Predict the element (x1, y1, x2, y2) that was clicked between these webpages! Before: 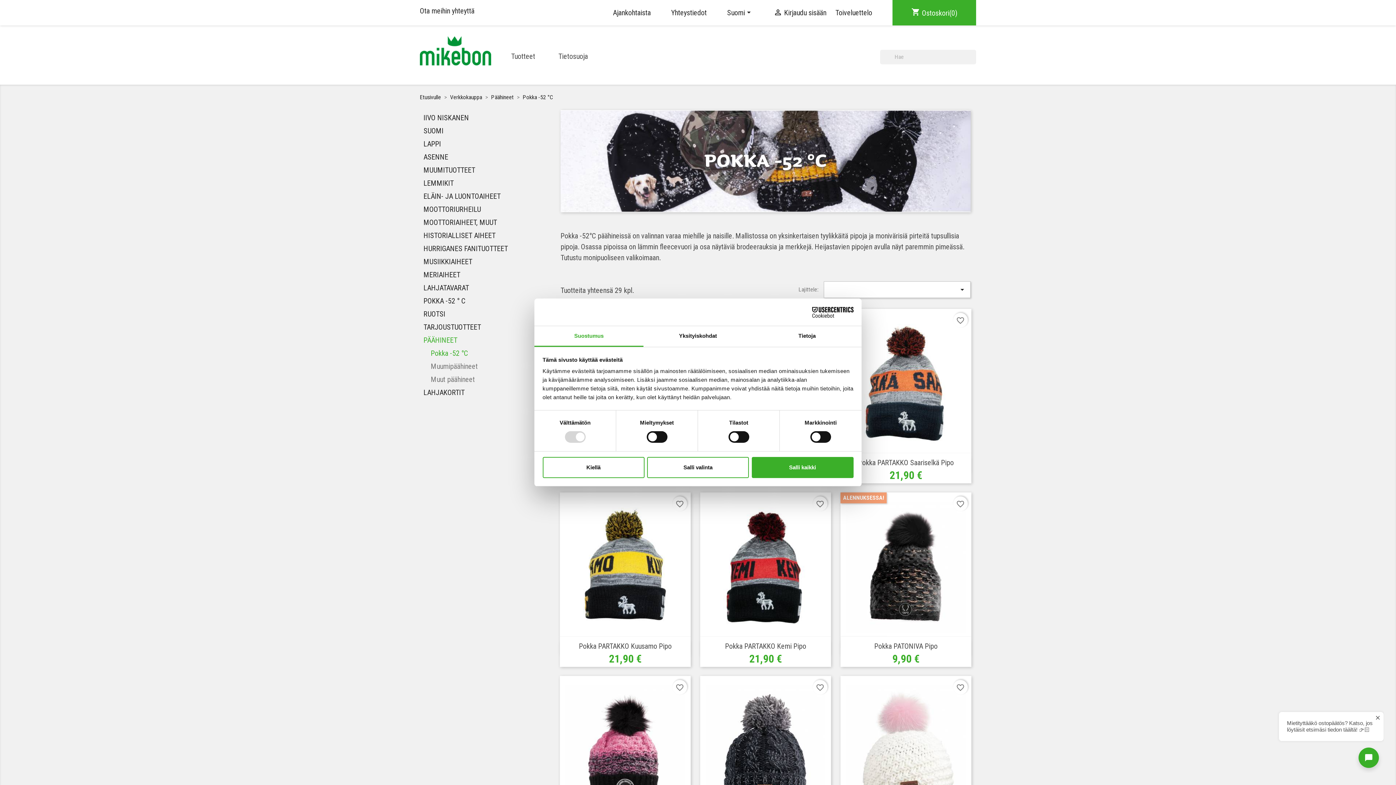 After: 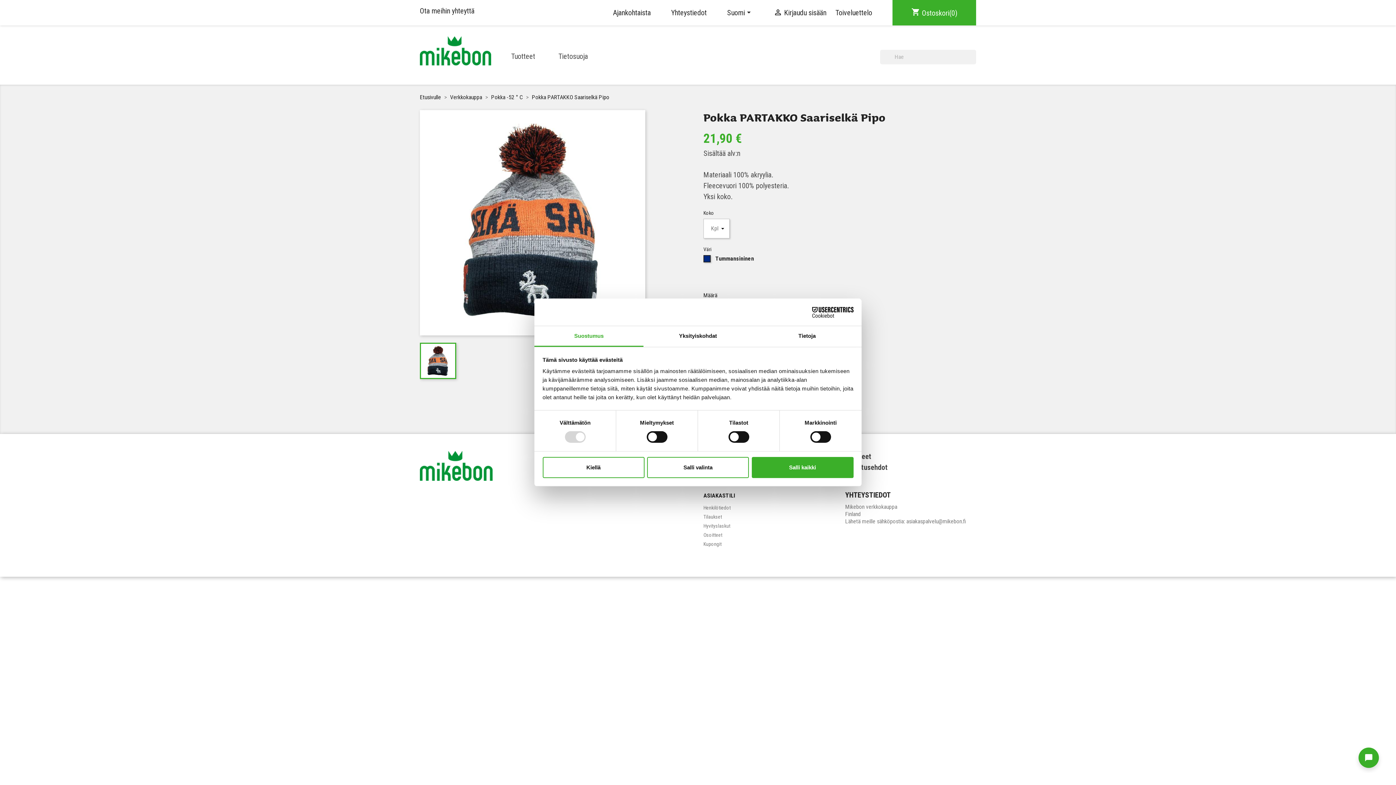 Action: bbox: (858, 458, 954, 467) label: Pokka PARTAKKO Saariselkä Pipo